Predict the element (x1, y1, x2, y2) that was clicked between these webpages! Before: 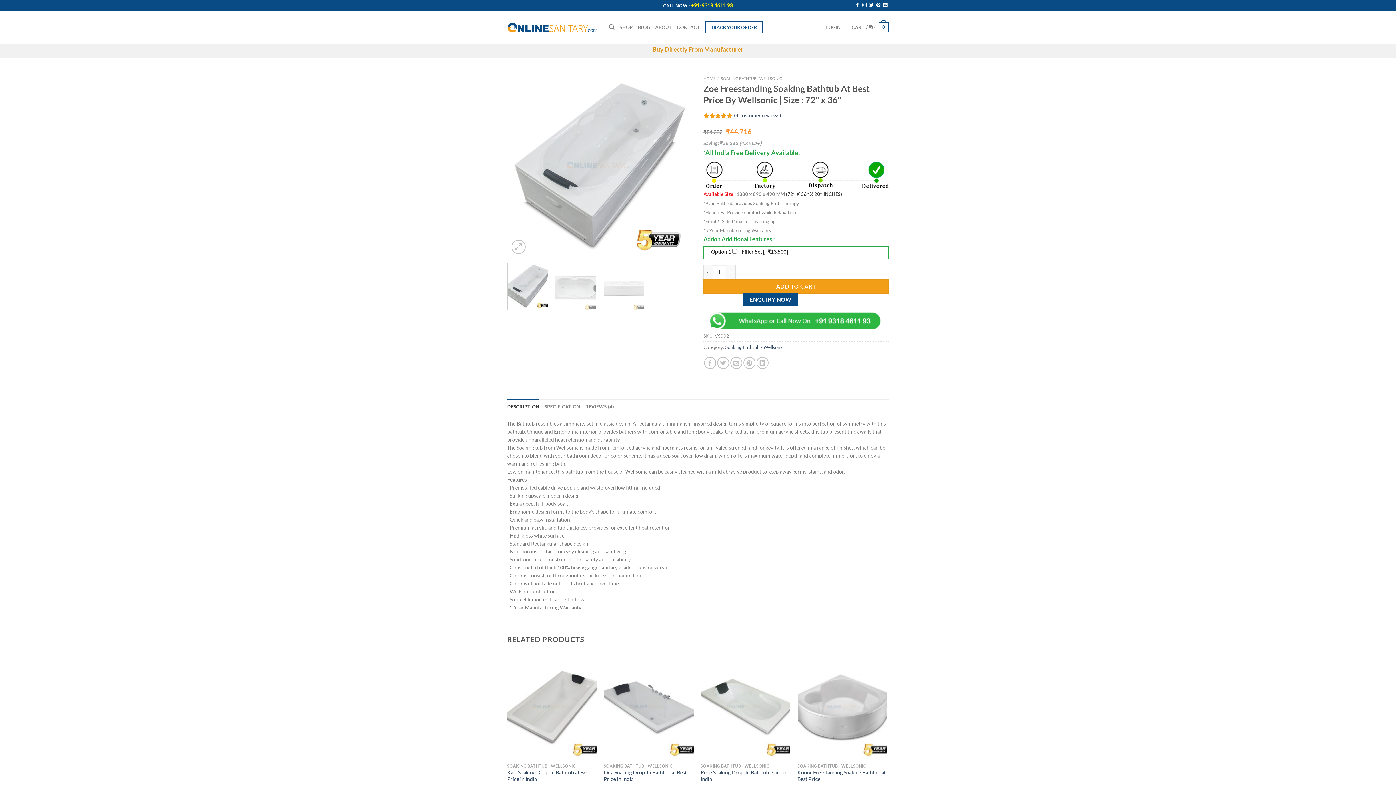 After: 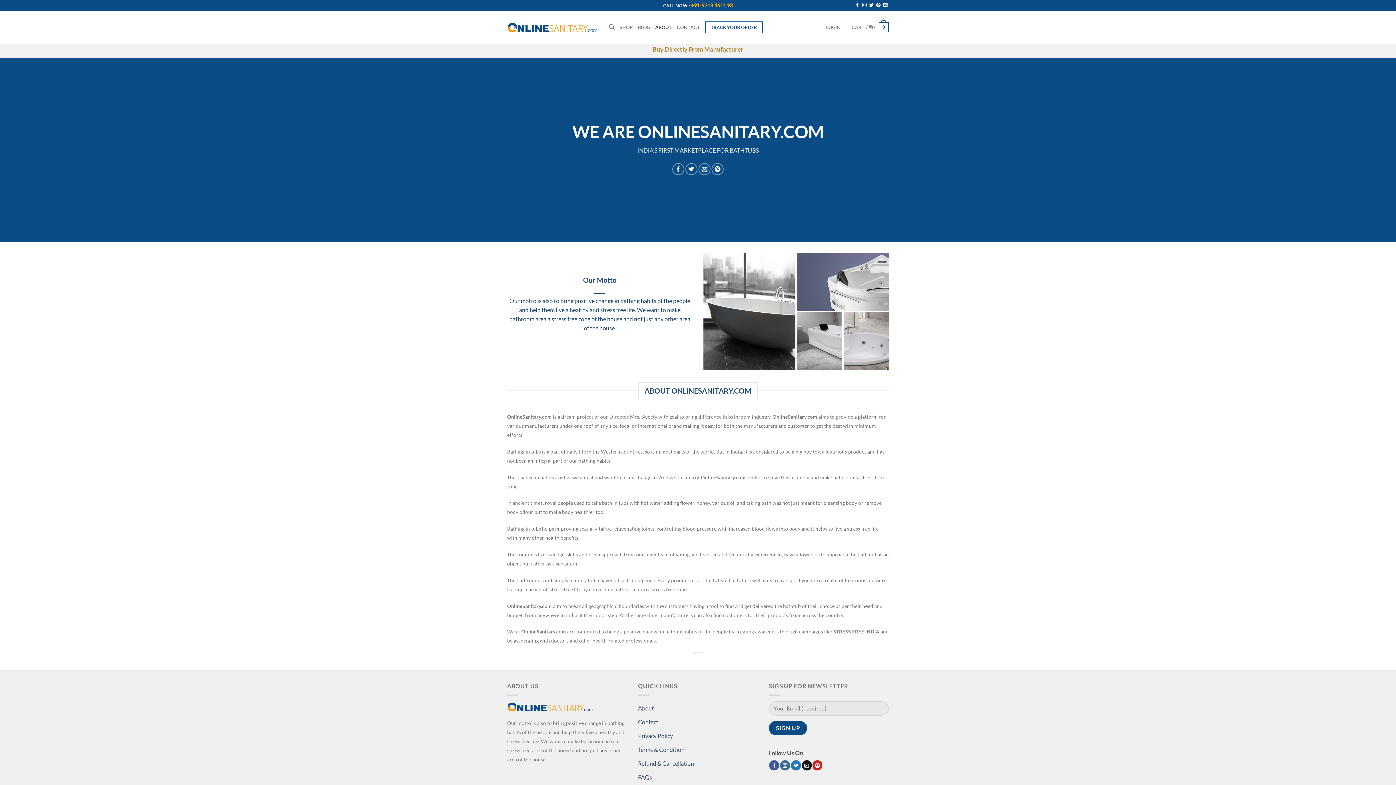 Action: label: ABOUT bbox: (655, 20, 671, 33)